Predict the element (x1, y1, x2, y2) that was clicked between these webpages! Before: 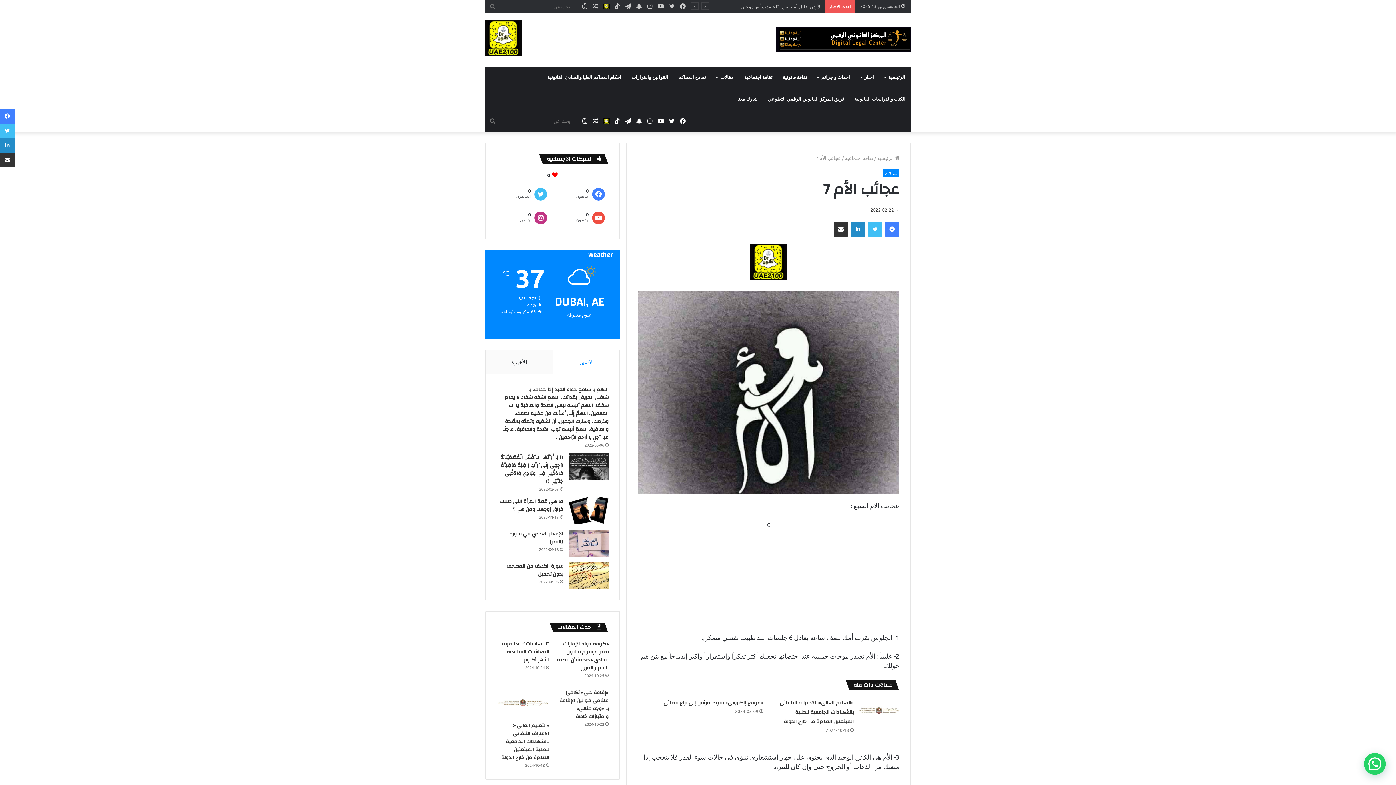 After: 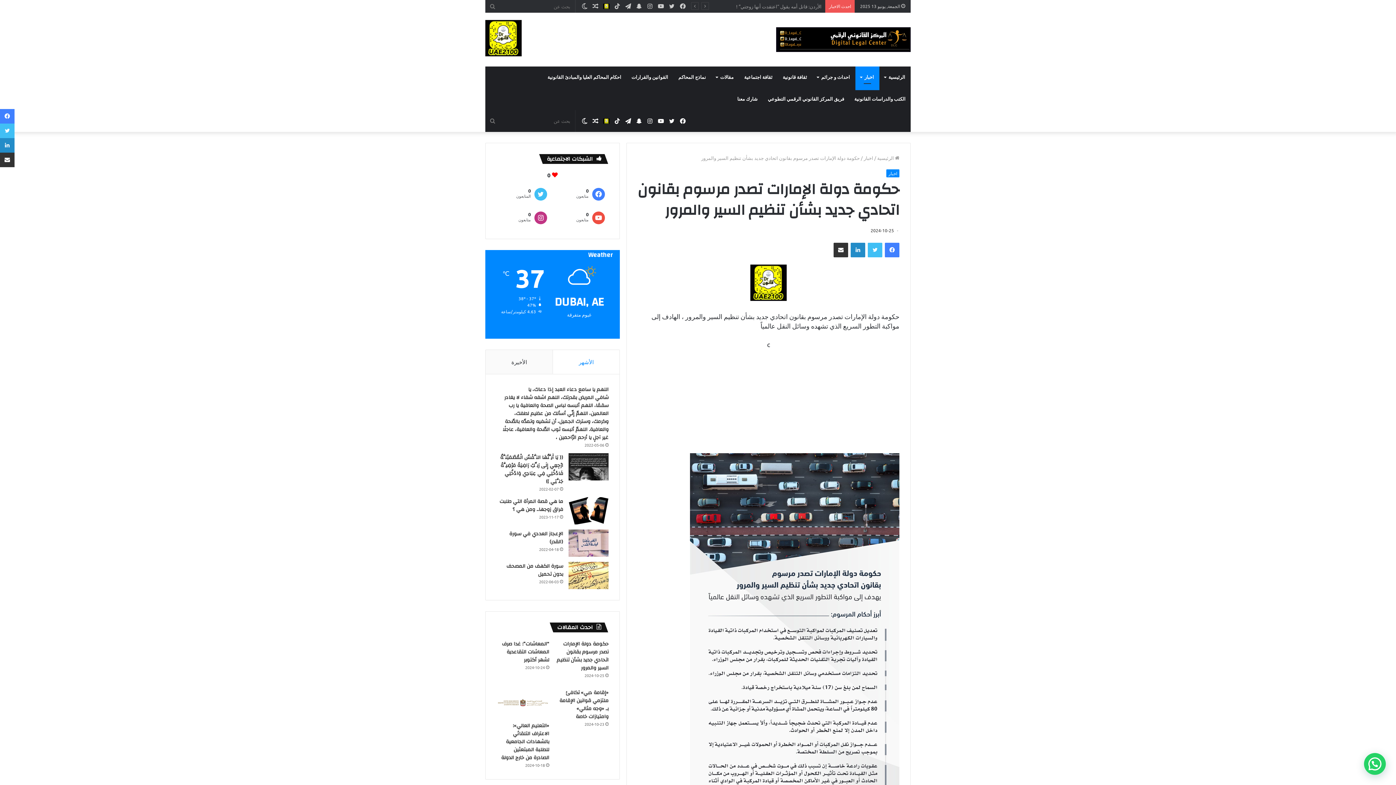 Action: bbox: (556, 639, 608, 673) label: حكومة دولة الإمارات تصدر مرسوم بقانون اتحادي جديد بشأن تنظيم السير والمرور